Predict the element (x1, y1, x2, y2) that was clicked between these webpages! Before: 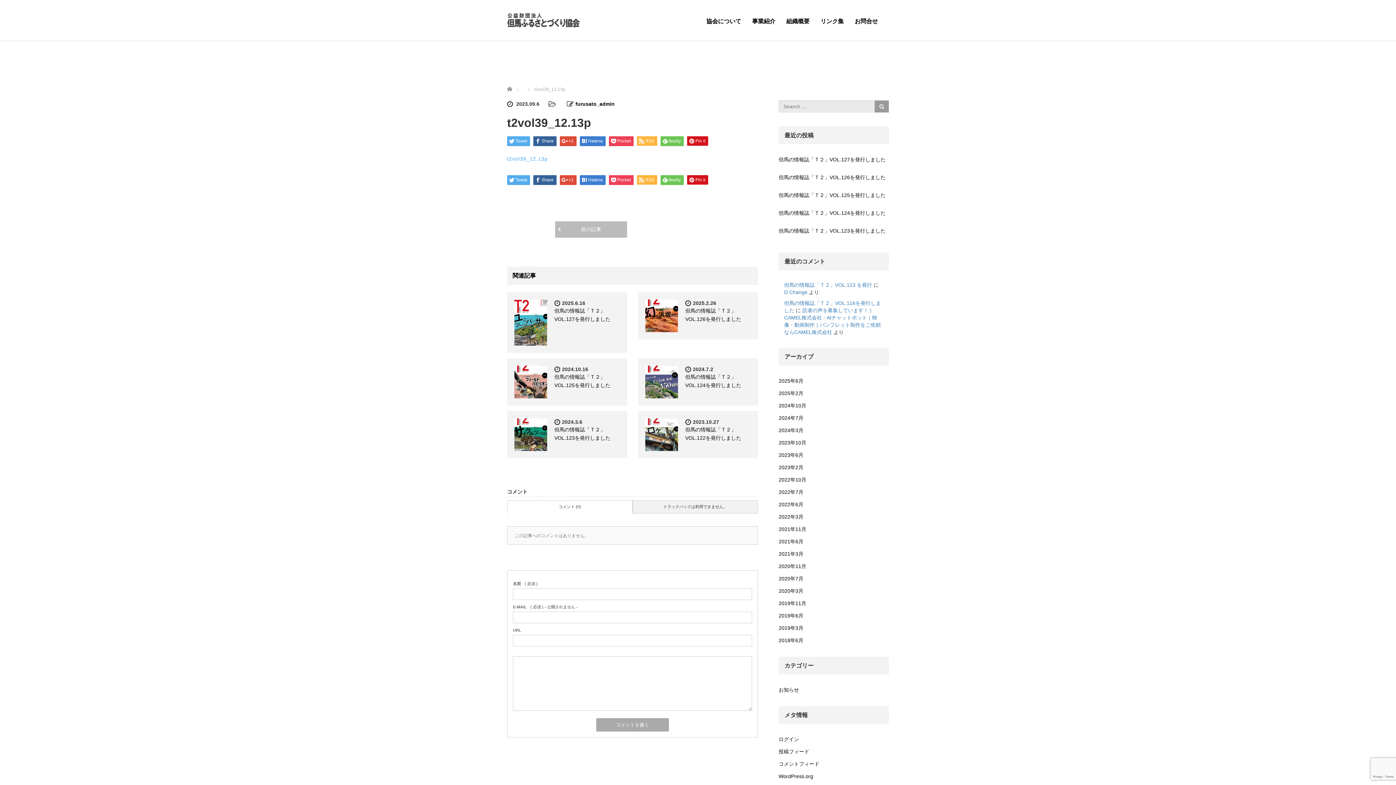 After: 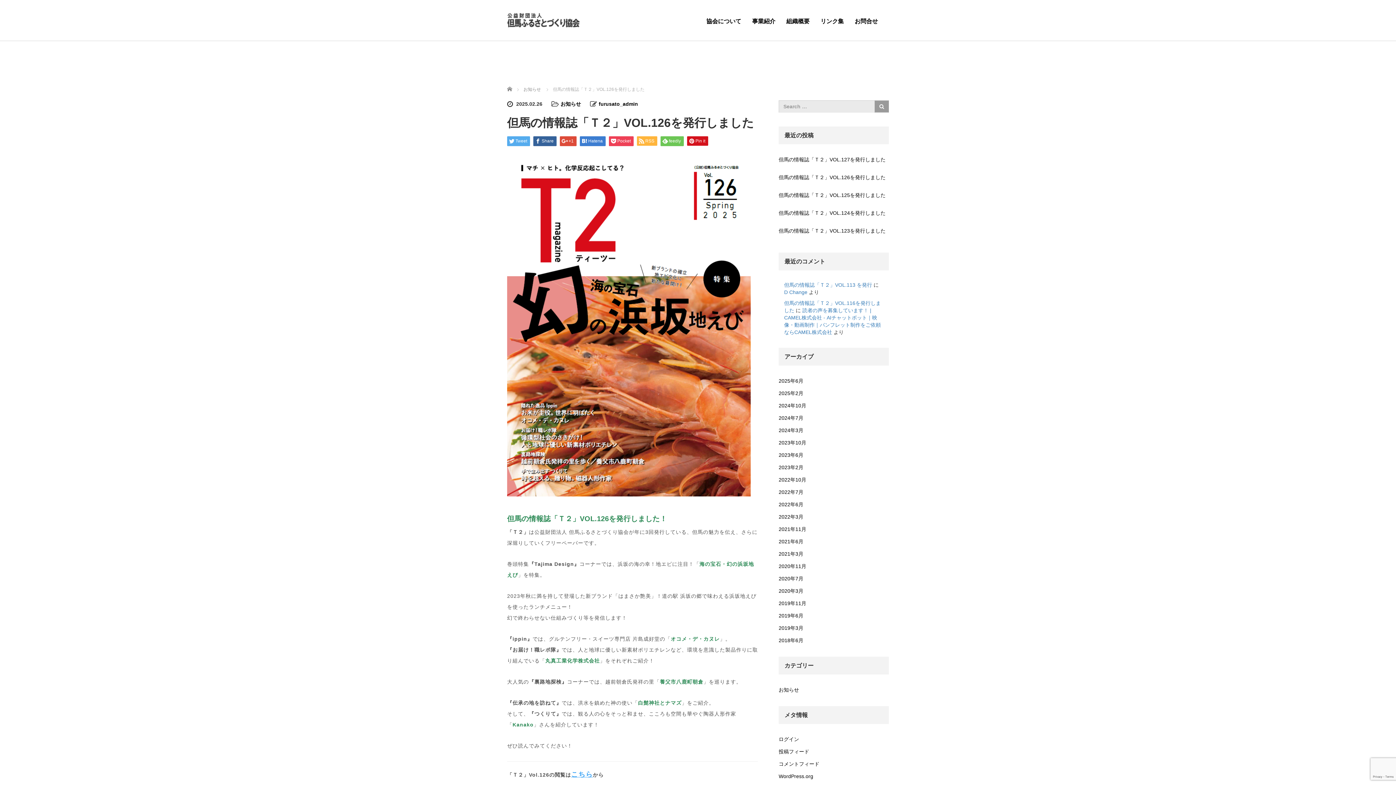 Action: bbox: (778, 171, 889, 183) label: 但馬の情報誌「Ｔ２」VOL.126を発行しました